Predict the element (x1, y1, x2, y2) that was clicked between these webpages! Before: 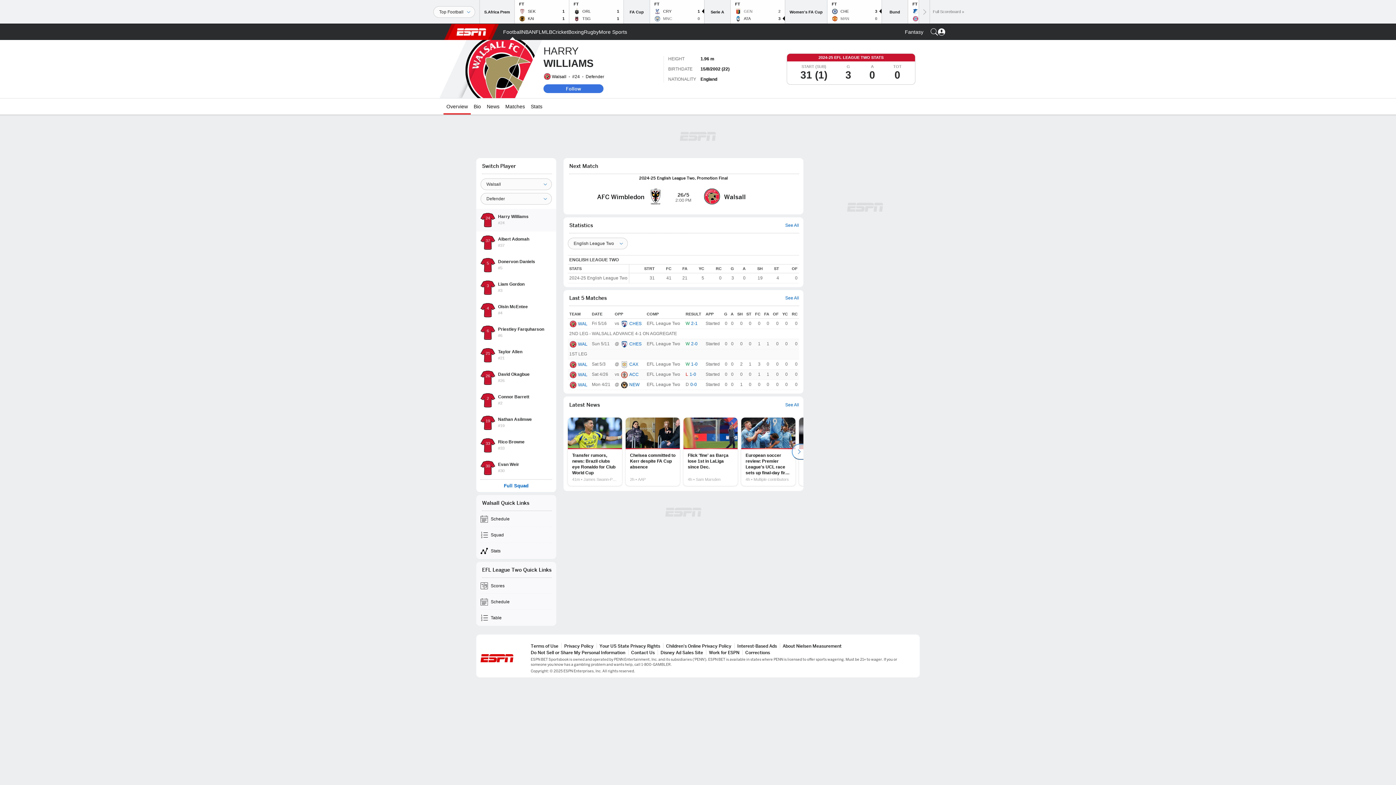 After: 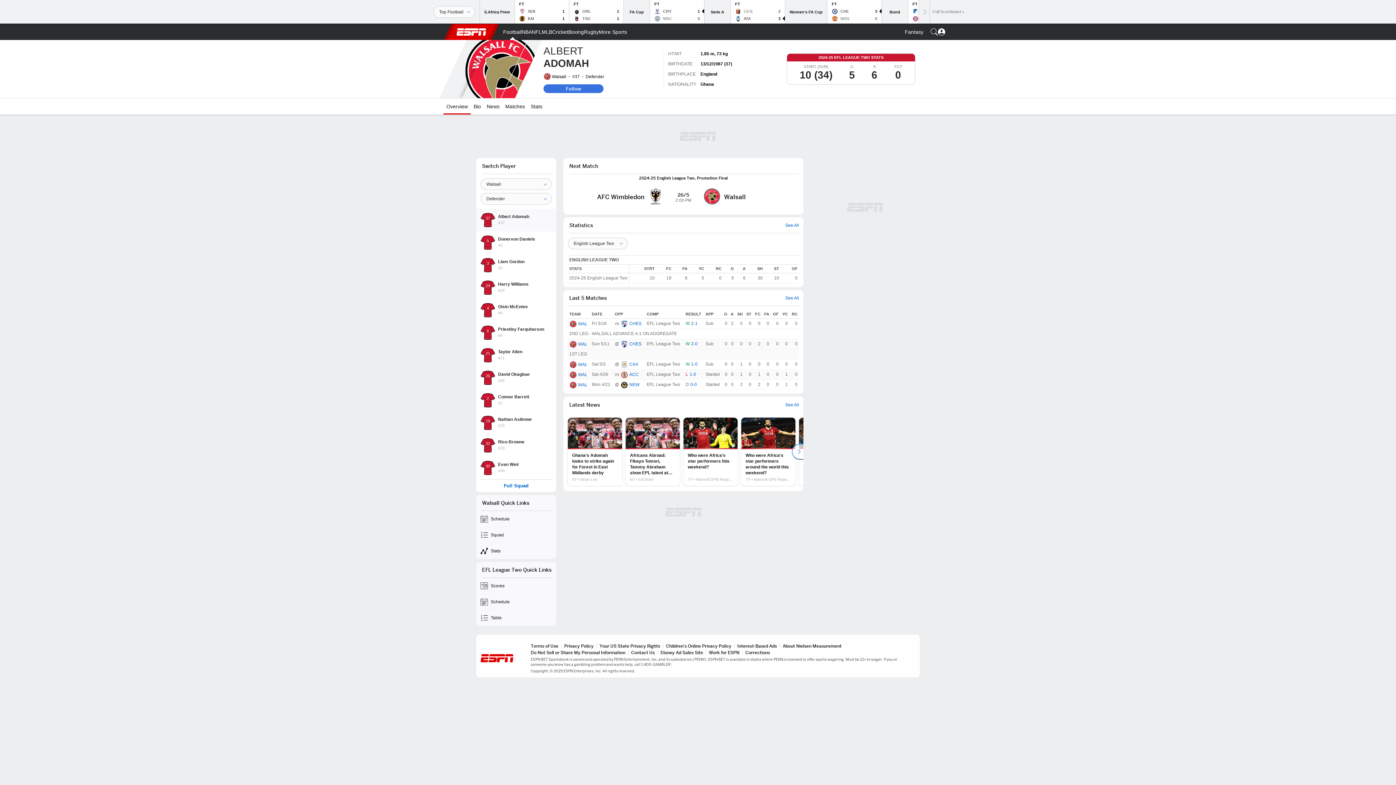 Action: bbox: (476, 231, 556, 254) label: 37
Albert Adomah
#37